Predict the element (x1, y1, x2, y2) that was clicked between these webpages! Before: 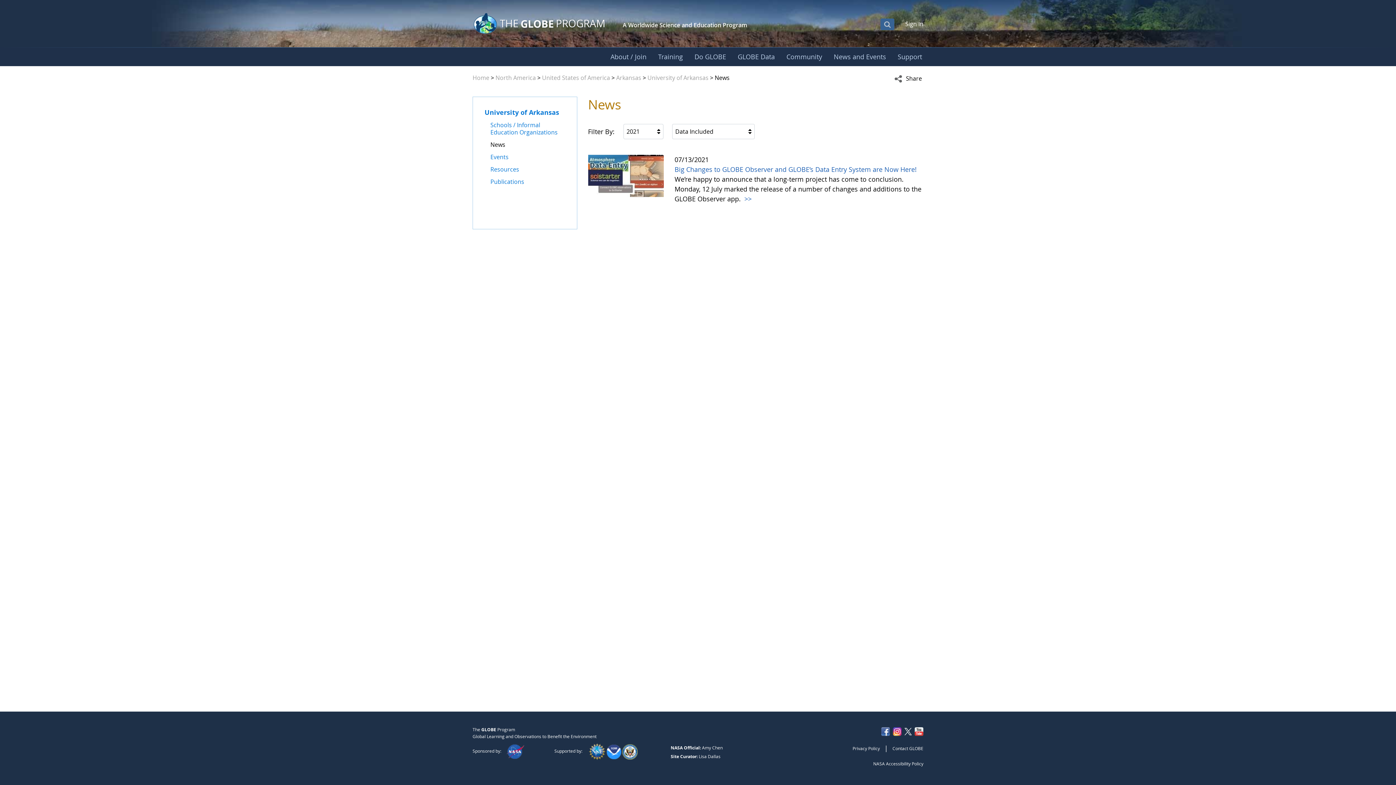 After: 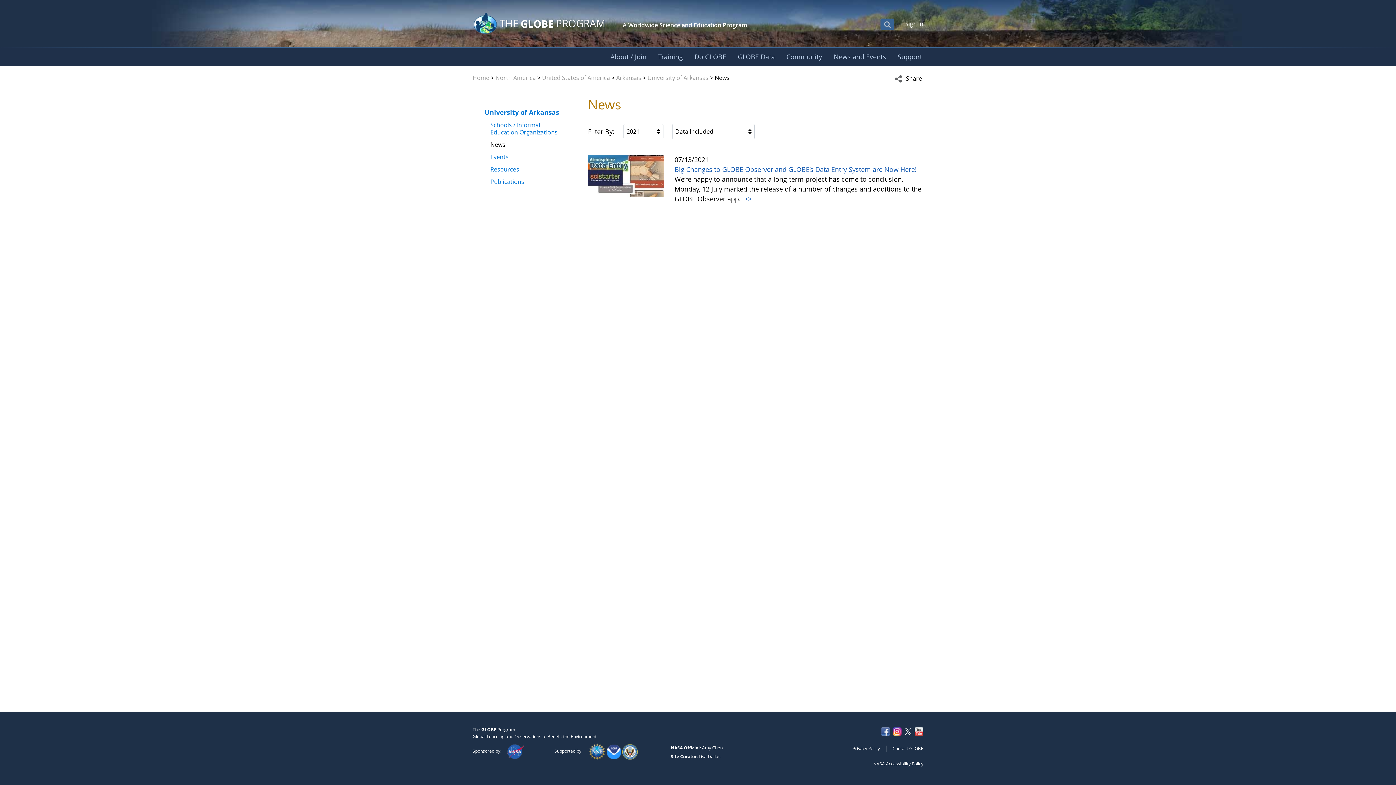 Action: label:   bbox: (606, 748, 622, 754)